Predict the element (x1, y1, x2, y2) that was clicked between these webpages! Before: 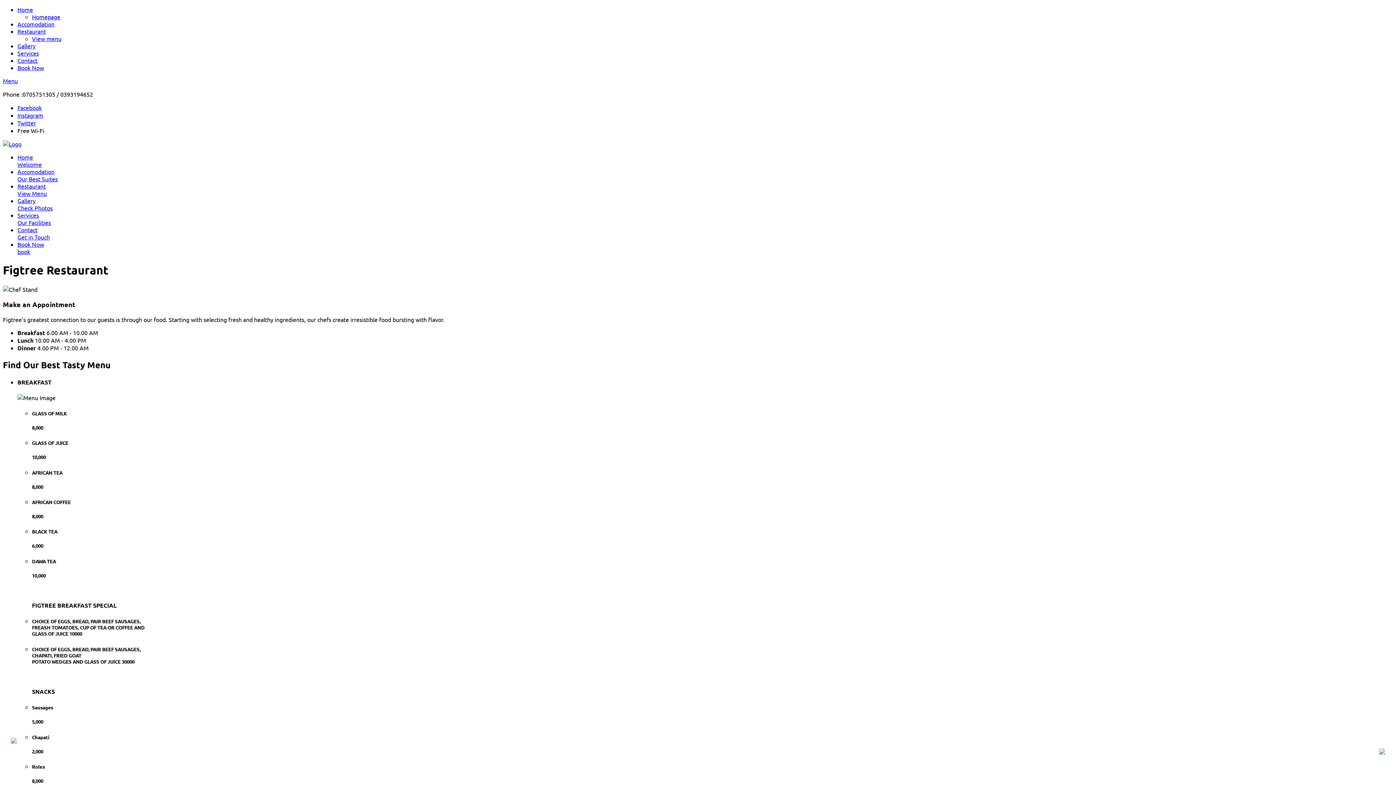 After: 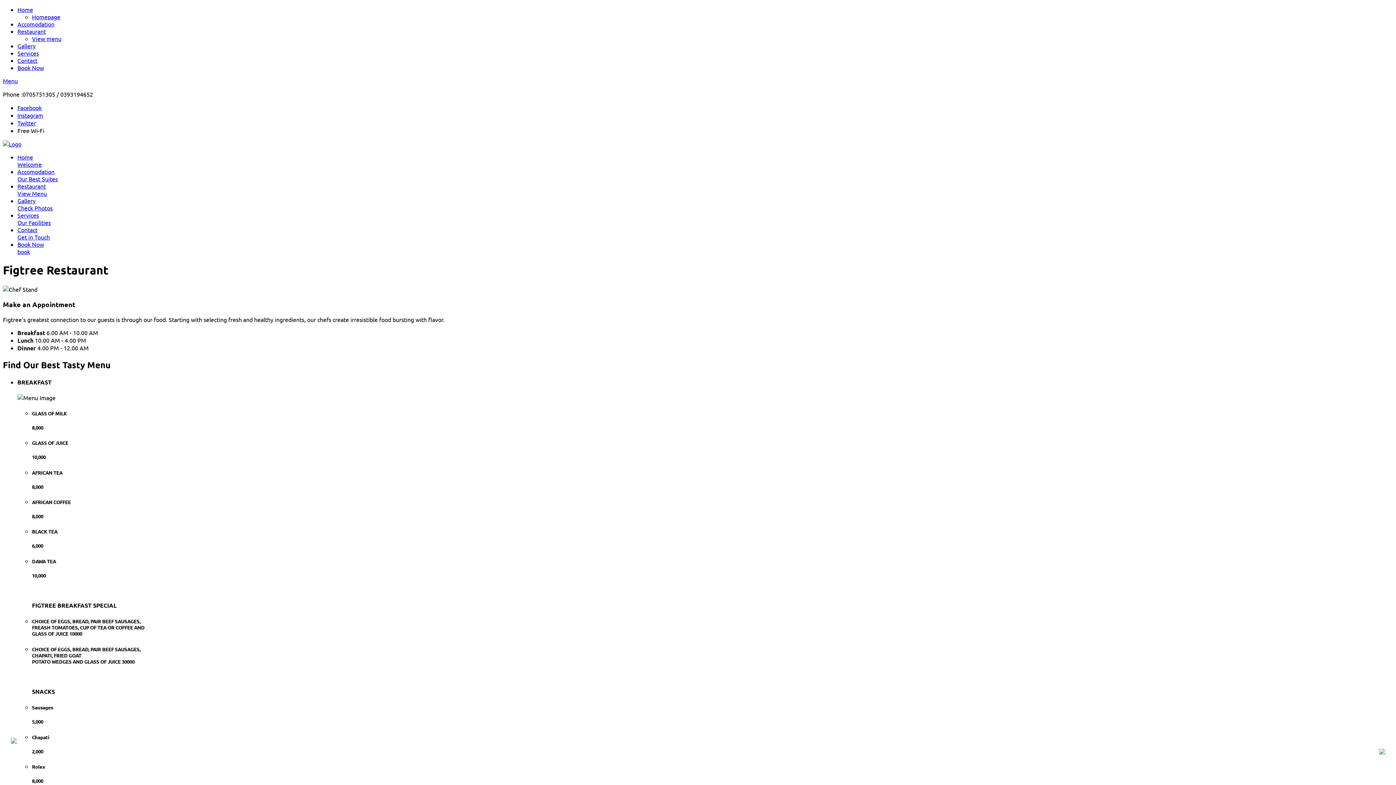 Action: bbox: (32, 34, 61, 42) label: View menu